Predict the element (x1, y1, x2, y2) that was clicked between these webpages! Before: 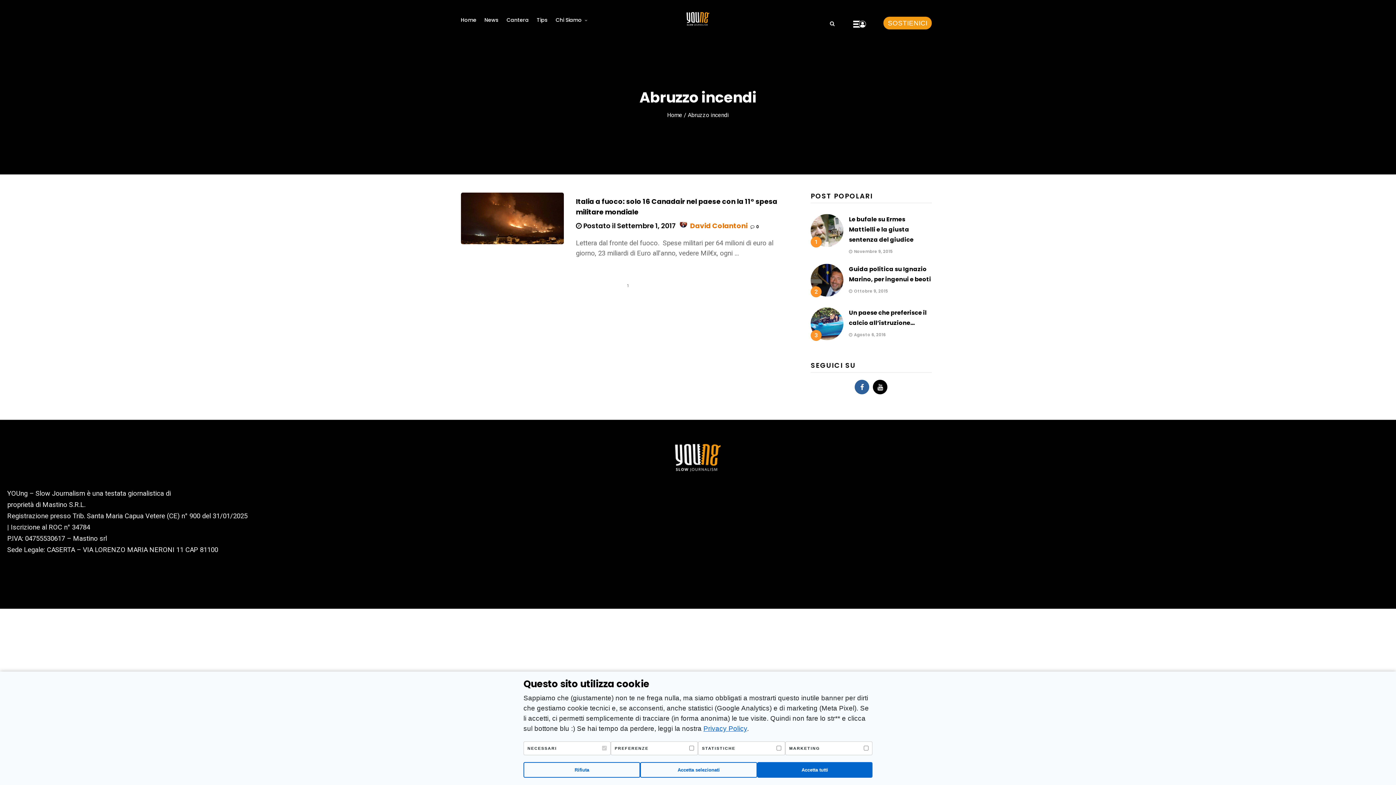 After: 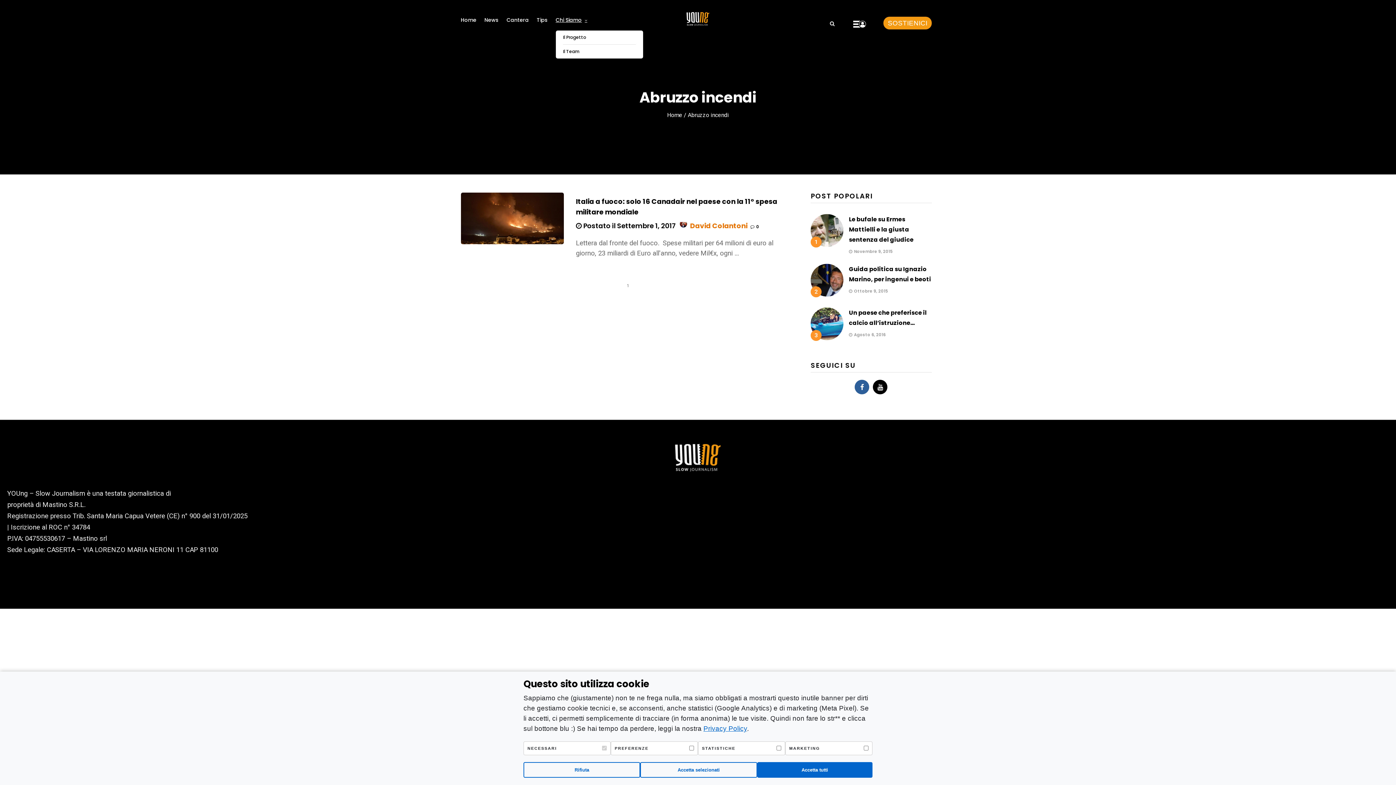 Action: label: Chi Siamo bbox: (555, 9, 591, 30)